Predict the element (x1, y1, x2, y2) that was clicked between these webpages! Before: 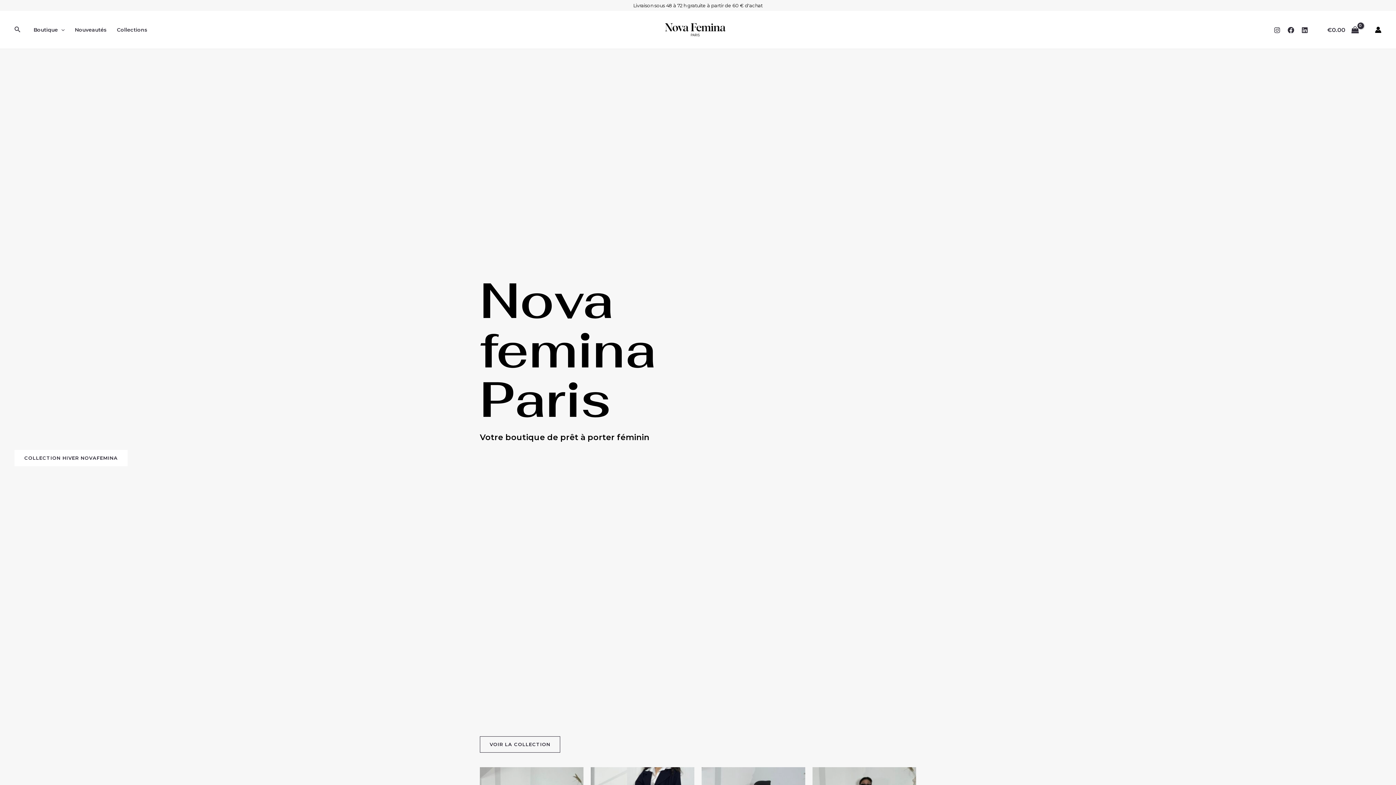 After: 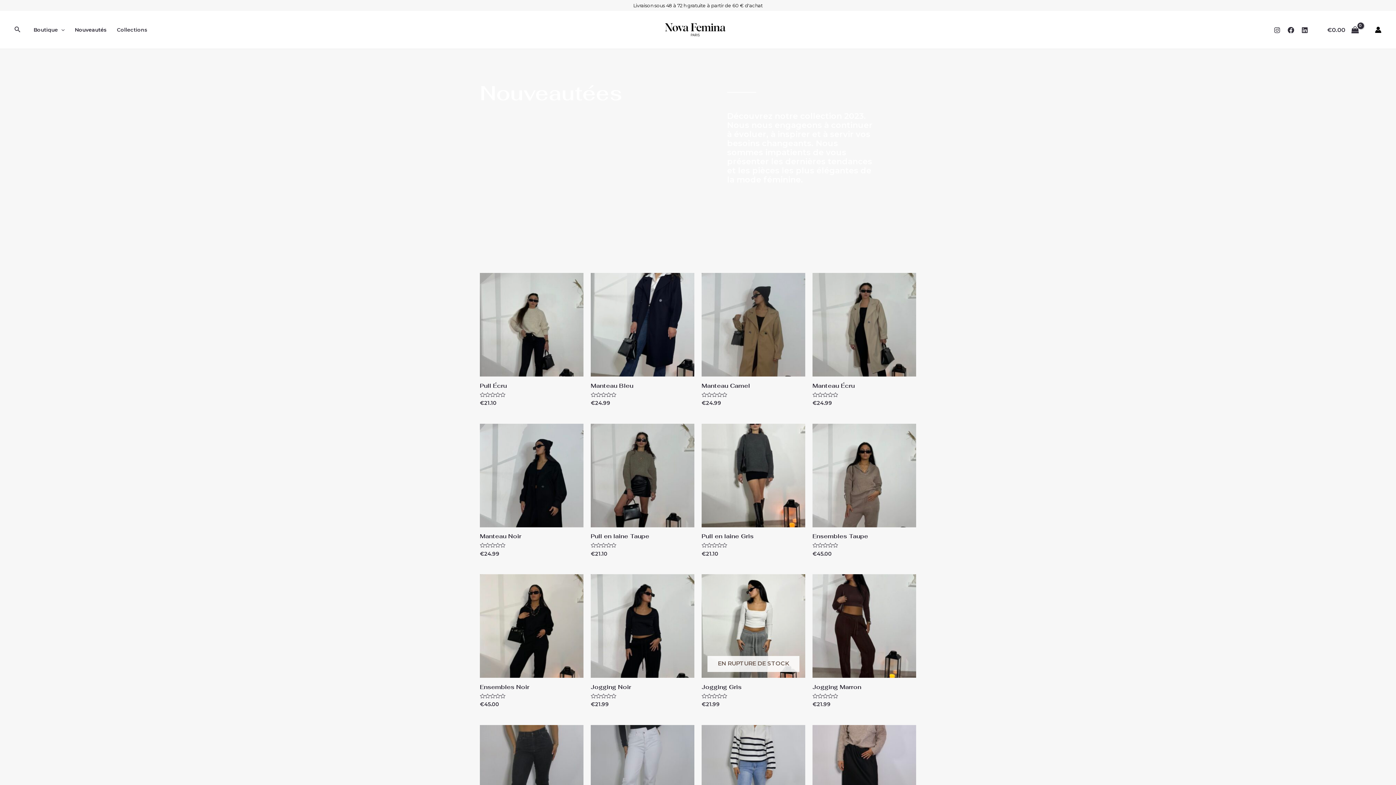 Action: bbox: (69, 10, 111, 48) label: Nouveautés